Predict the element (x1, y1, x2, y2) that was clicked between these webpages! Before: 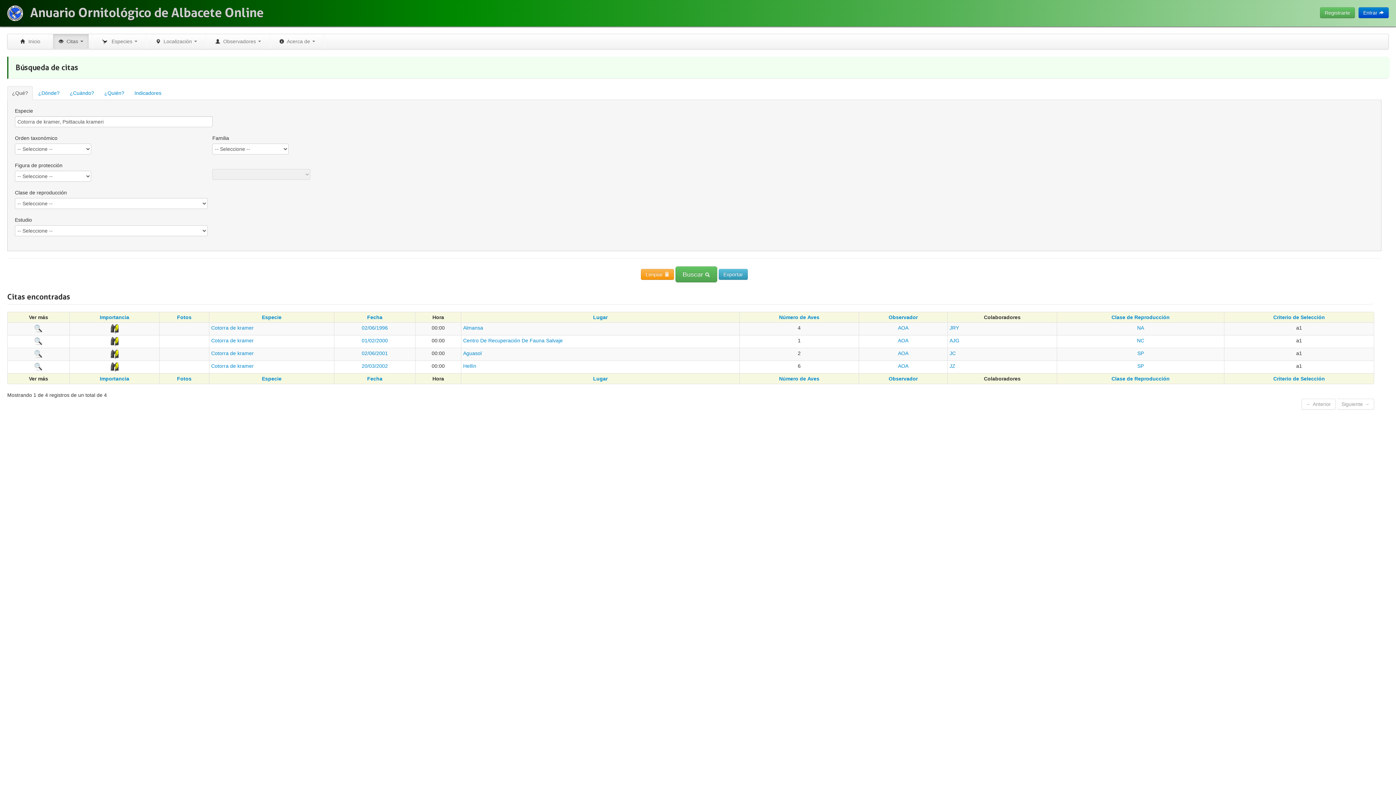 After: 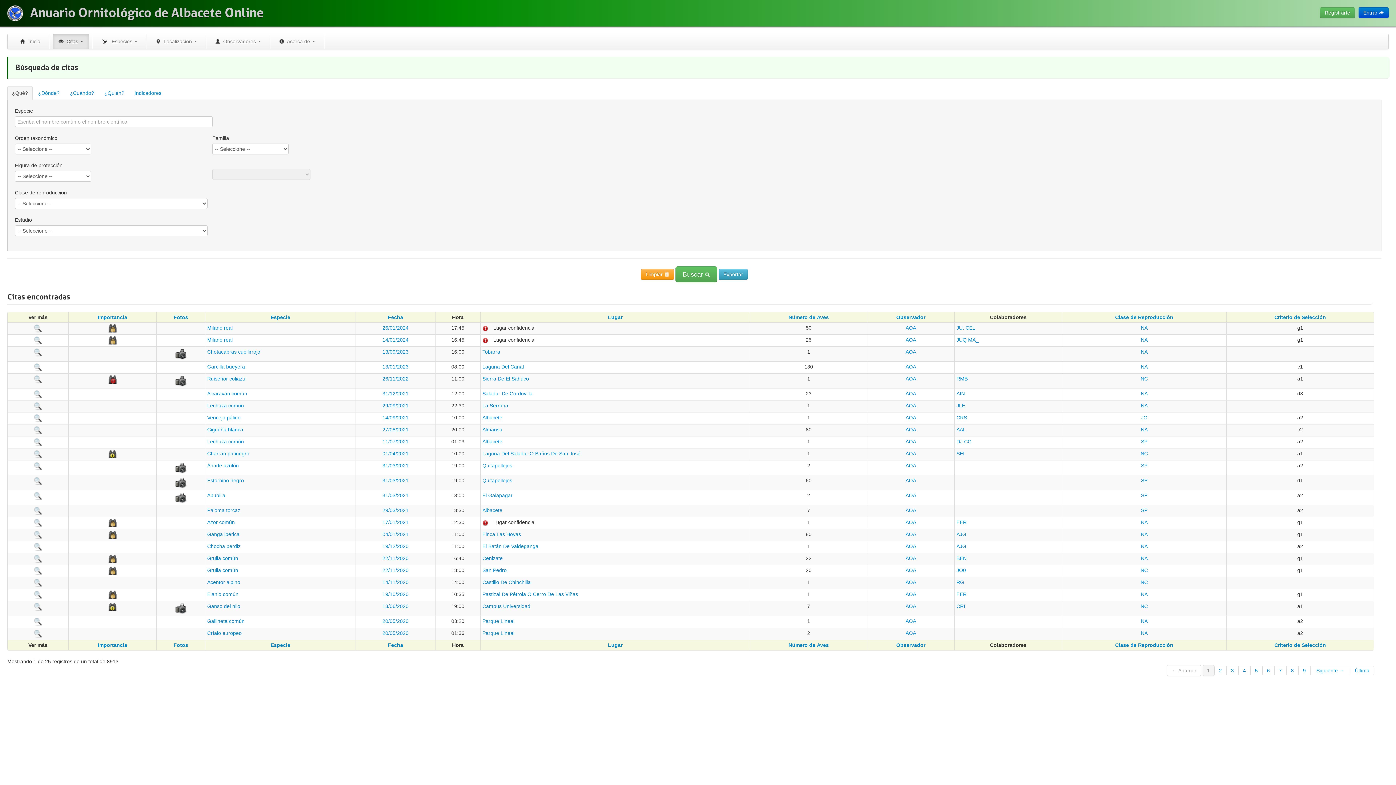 Action: label: AOA bbox: (898, 337, 908, 343)